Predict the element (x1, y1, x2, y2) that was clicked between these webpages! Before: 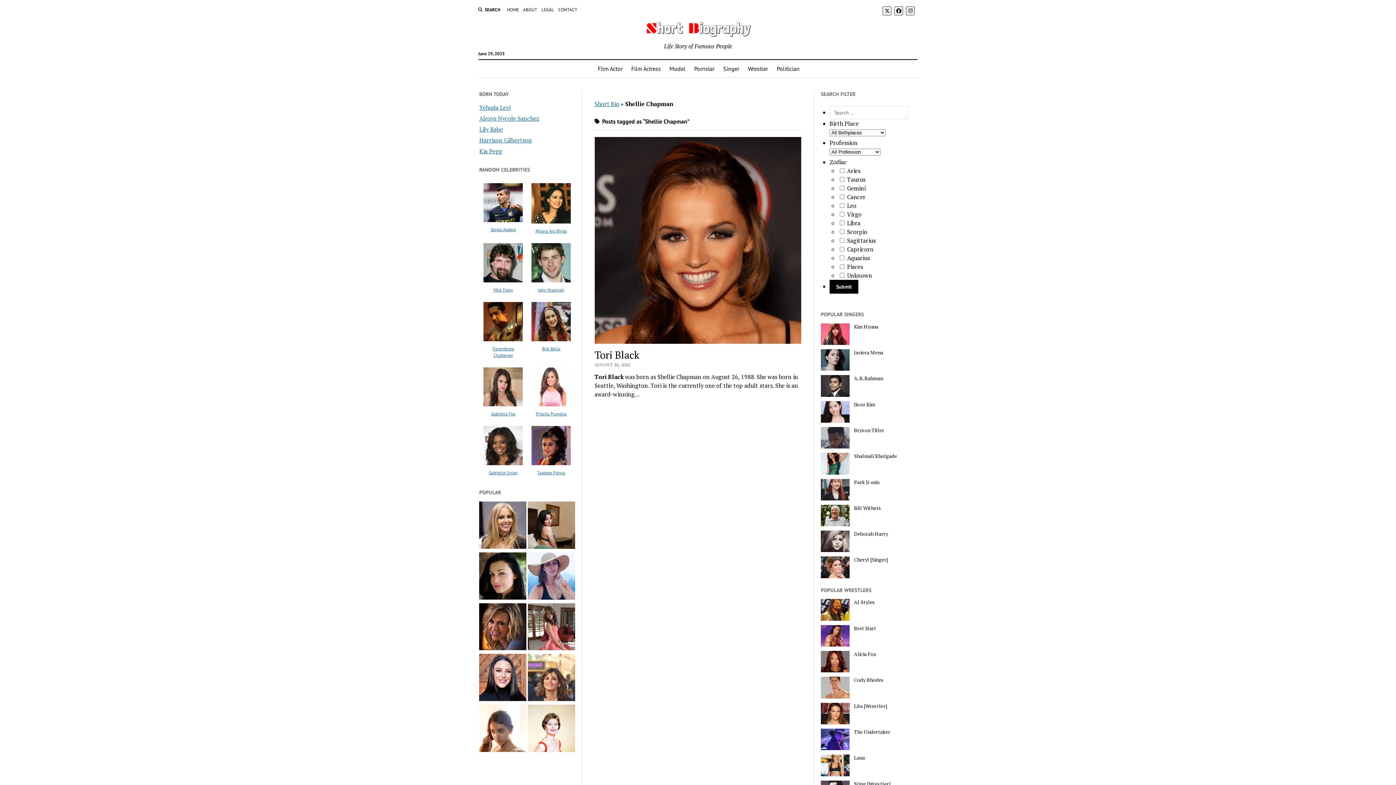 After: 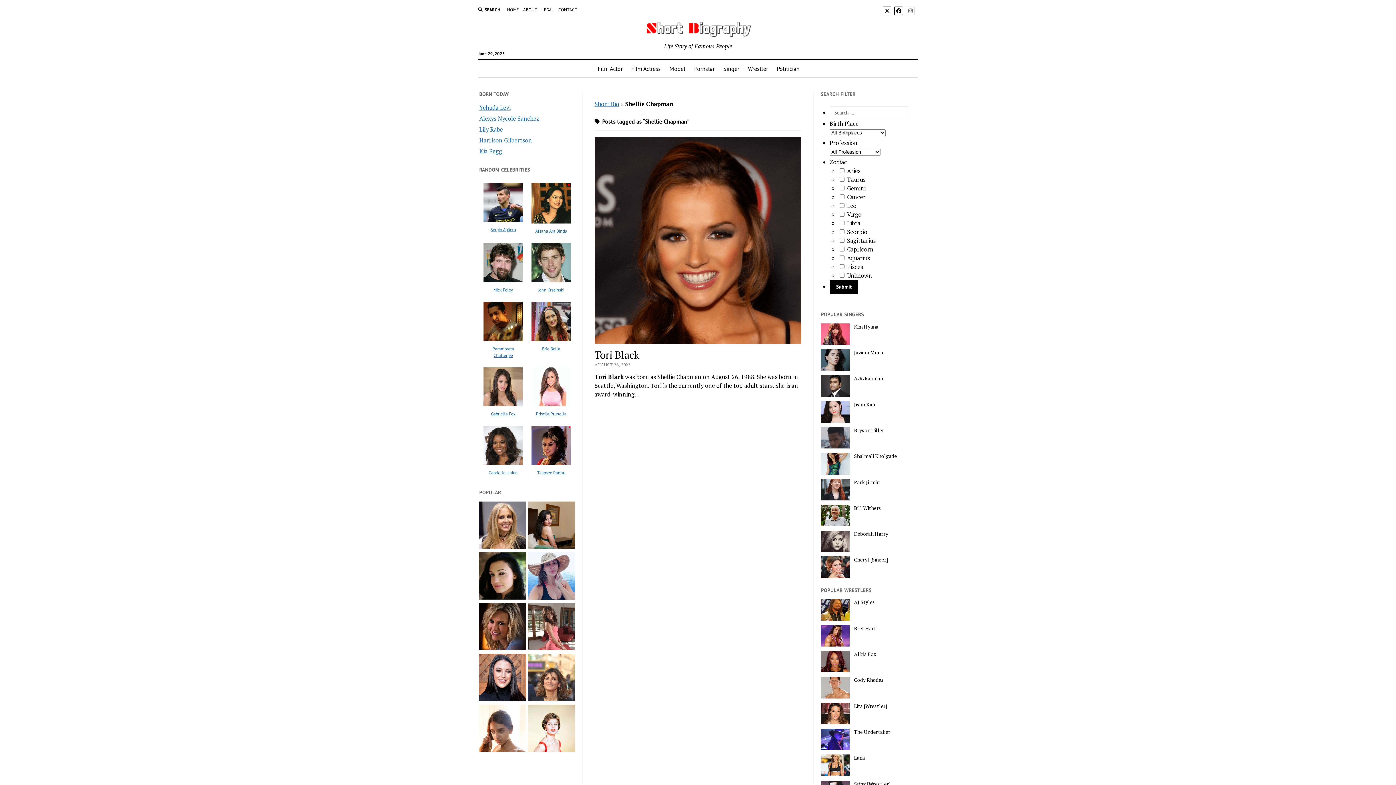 Action: bbox: (906, 6, 915, 15)